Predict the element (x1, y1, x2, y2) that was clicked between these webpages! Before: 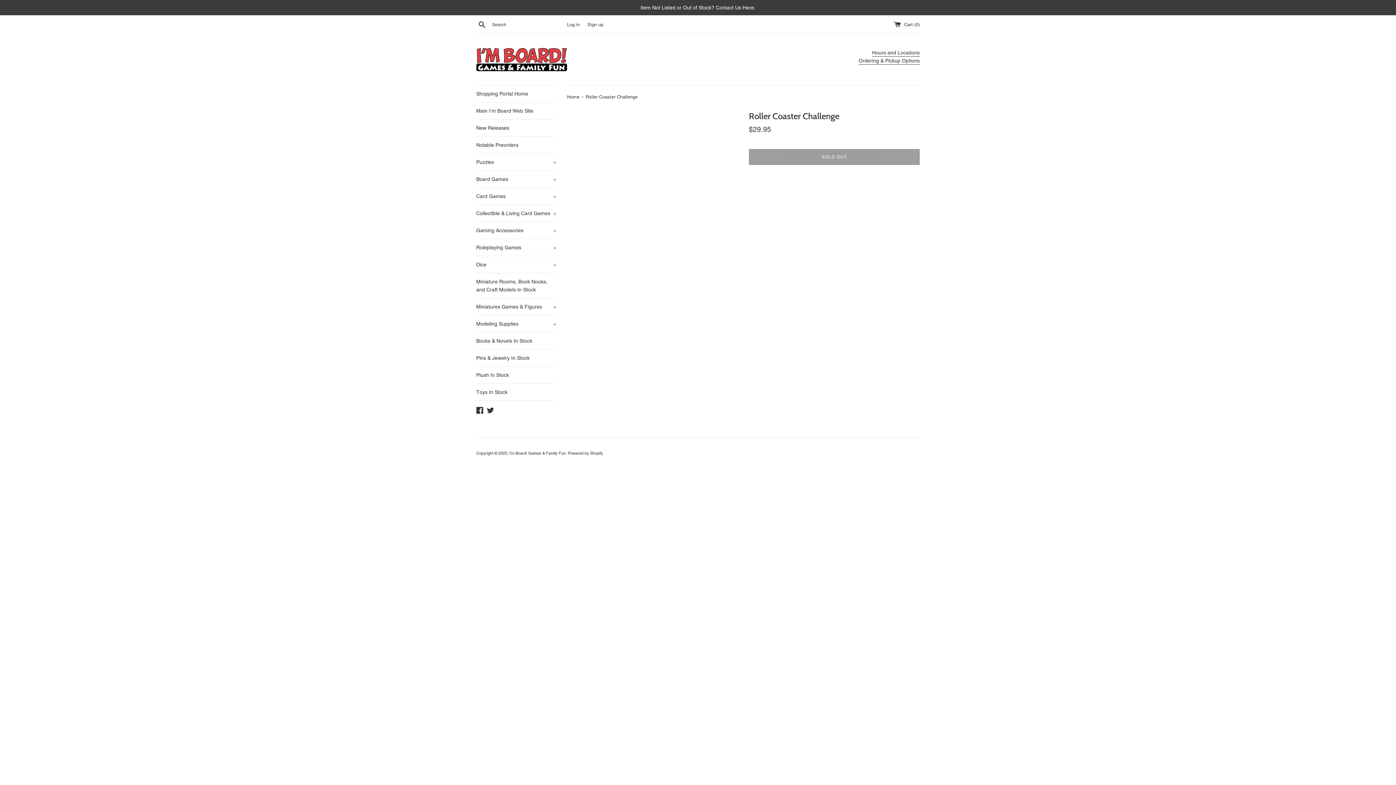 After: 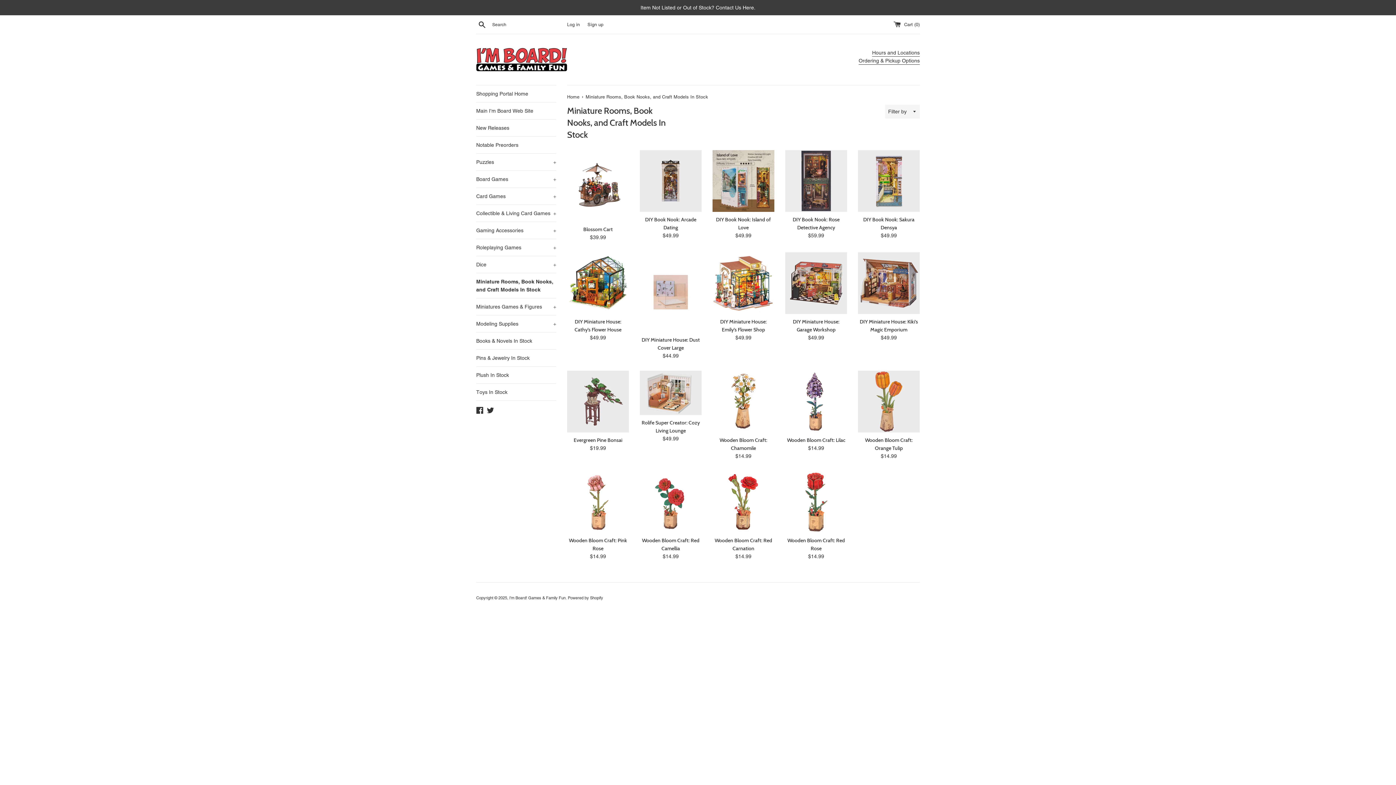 Action: bbox: (476, 273, 556, 298) label: Miniature Rooms, Book Nooks, and Craft Models In Stock